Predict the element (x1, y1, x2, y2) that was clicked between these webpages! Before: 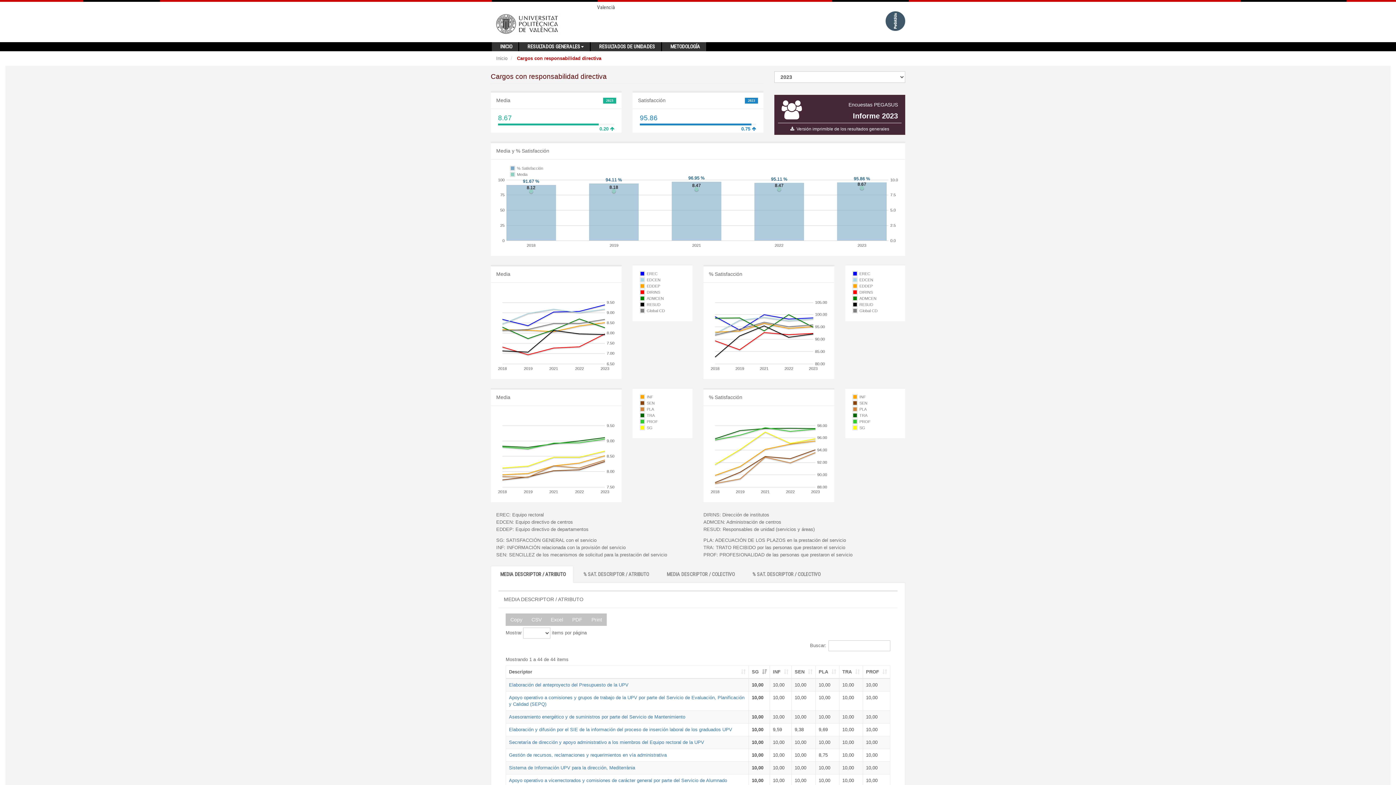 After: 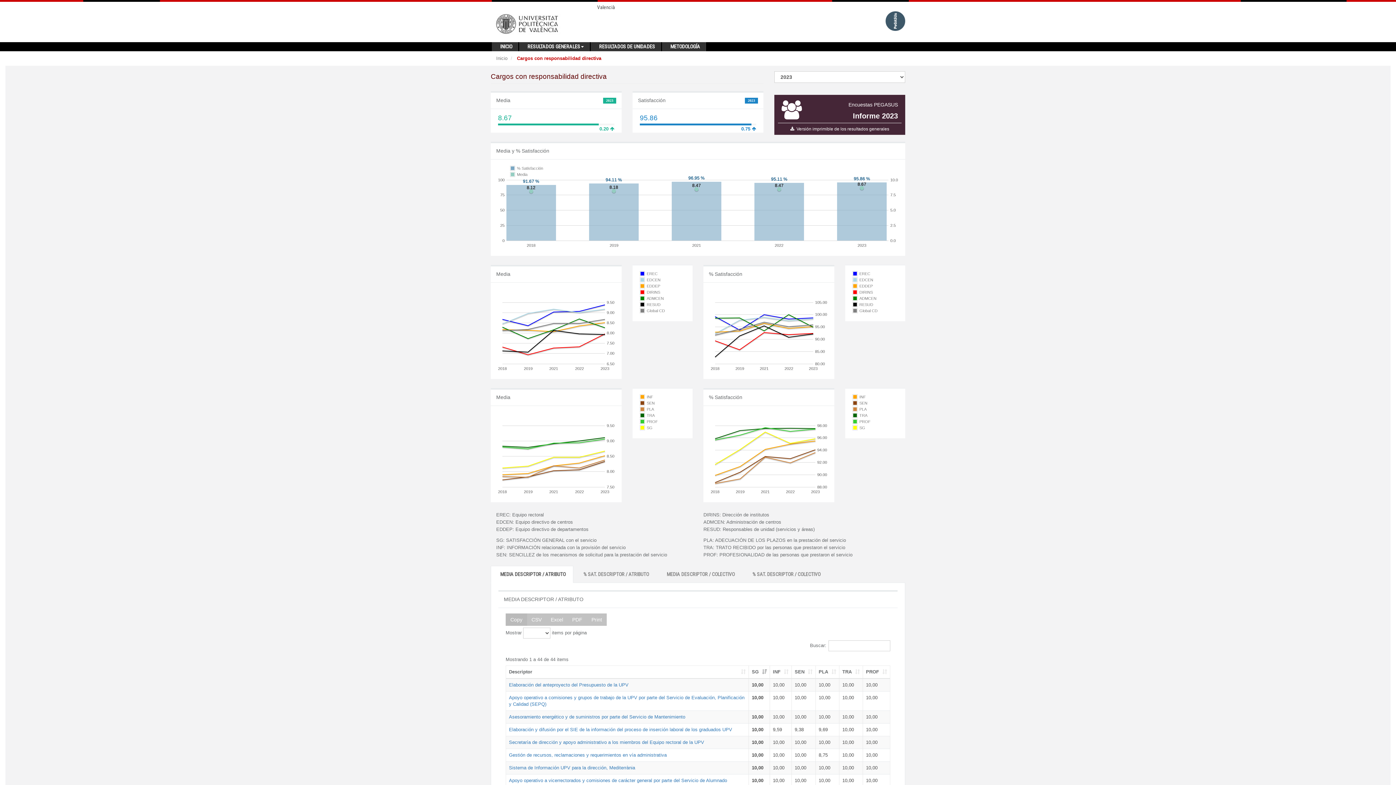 Action: bbox: (505, 613, 527, 626) label: Copy